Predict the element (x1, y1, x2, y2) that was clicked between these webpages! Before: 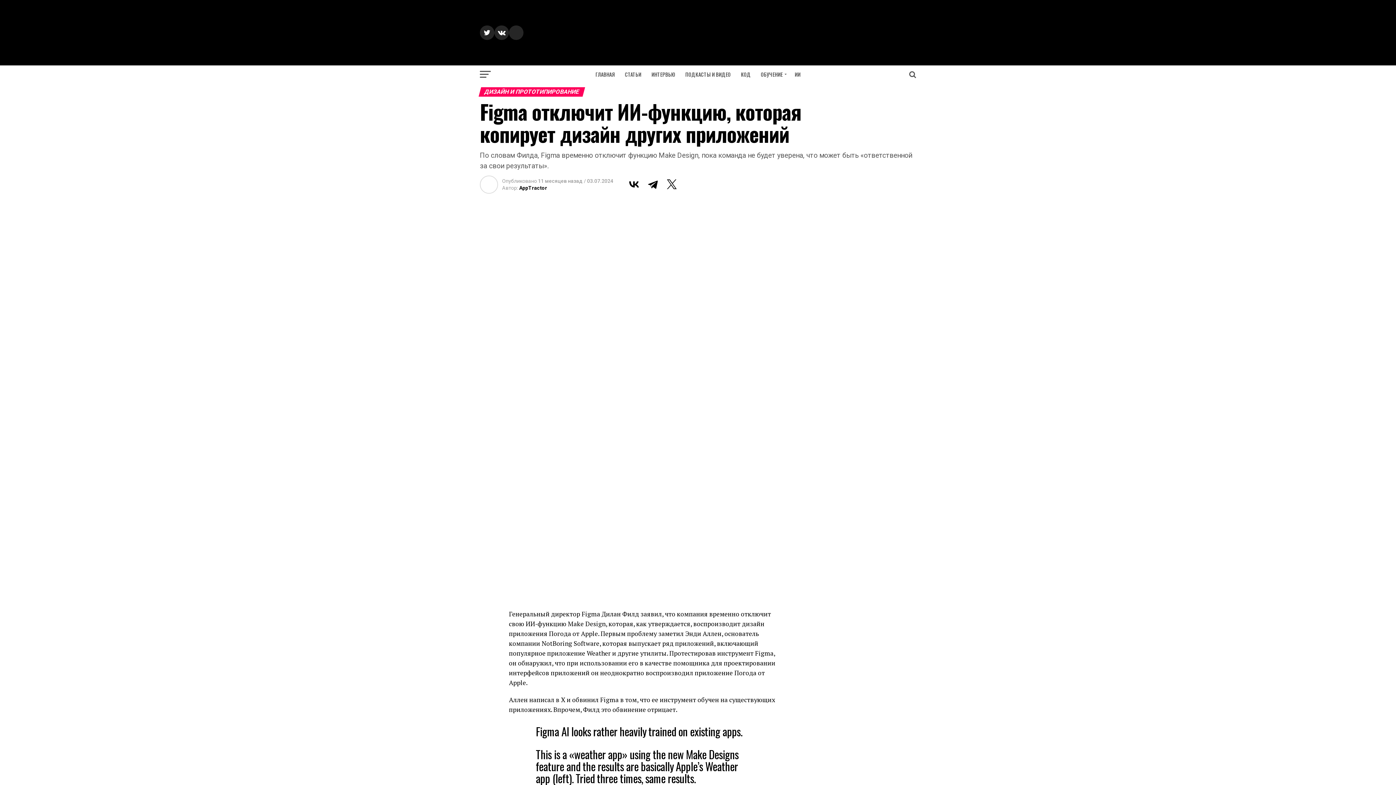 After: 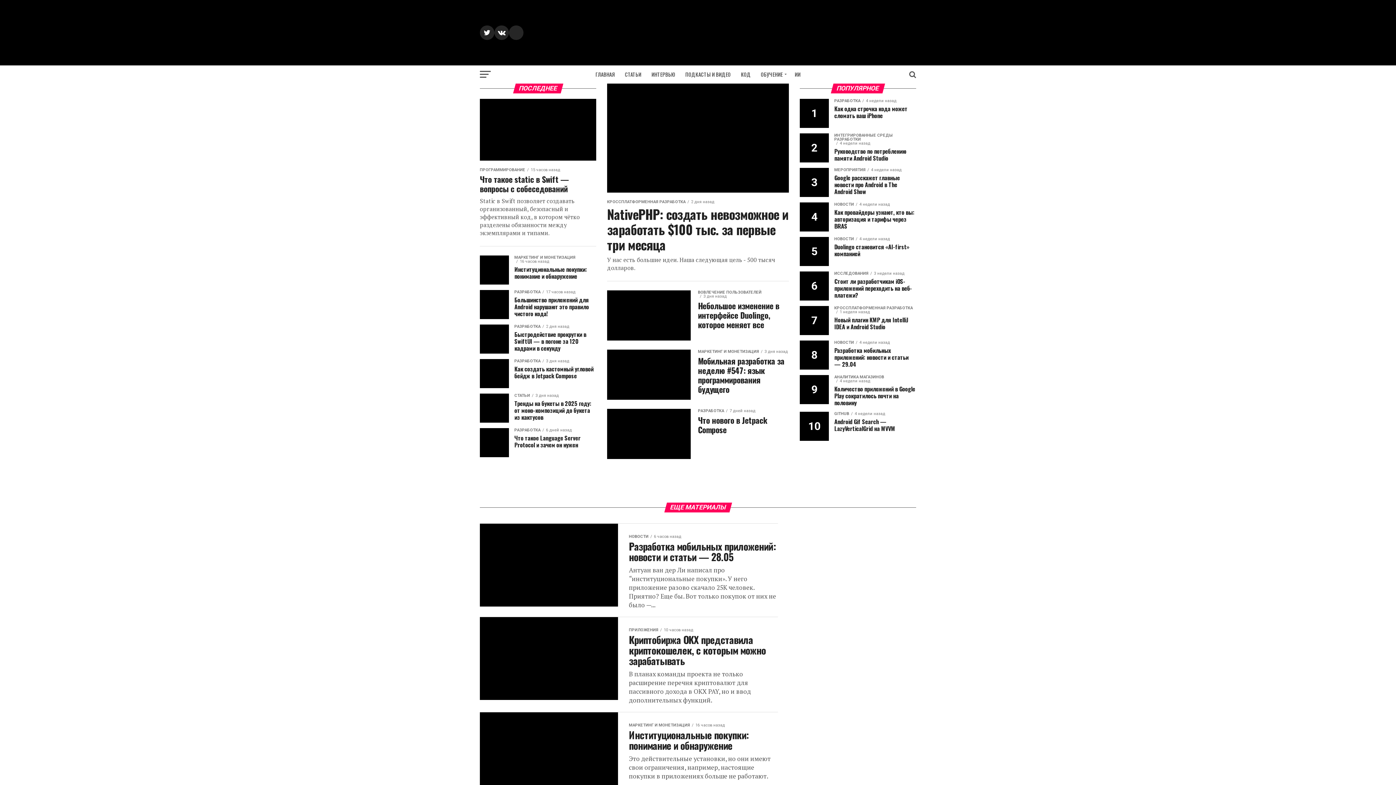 Action: label: ГЛАВНАЯ bbox: (591, 65, 619, 83)